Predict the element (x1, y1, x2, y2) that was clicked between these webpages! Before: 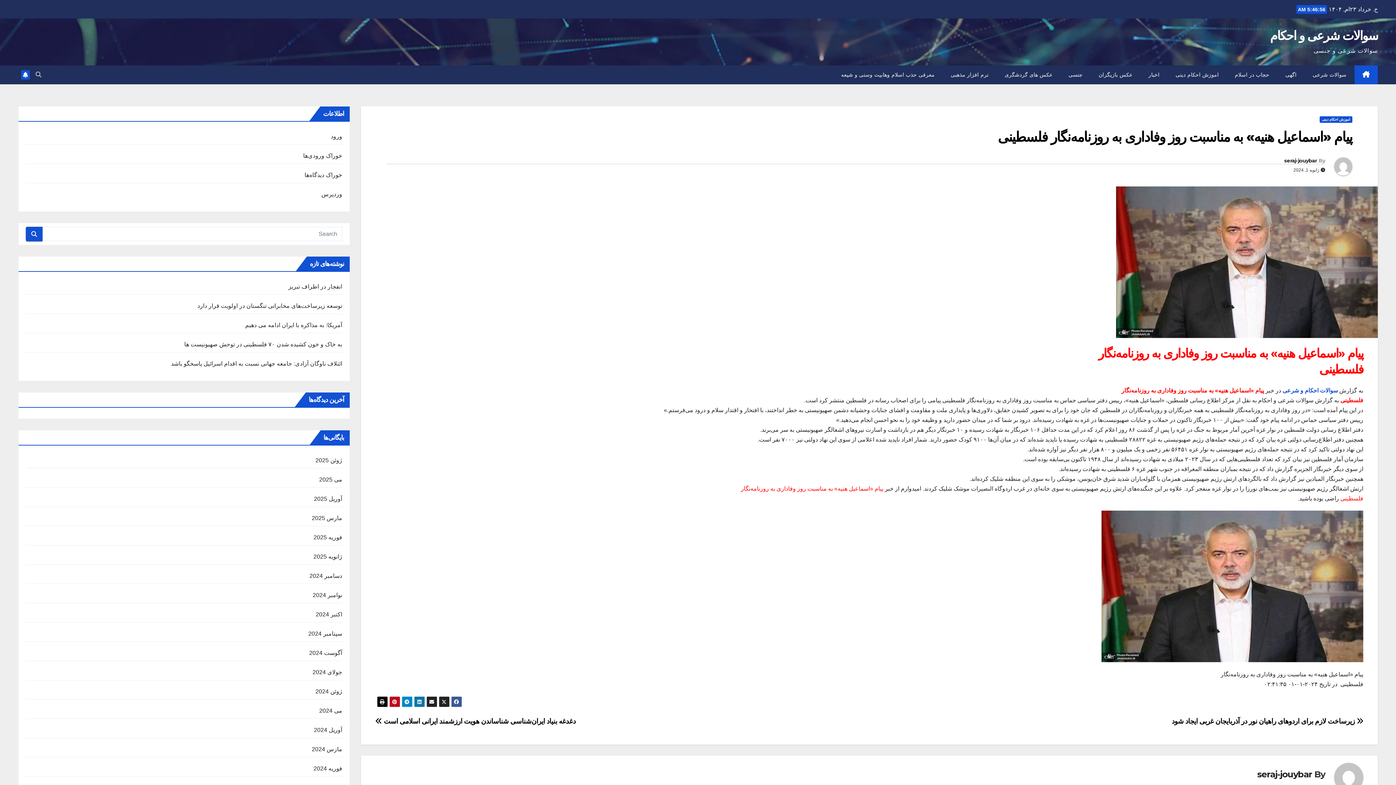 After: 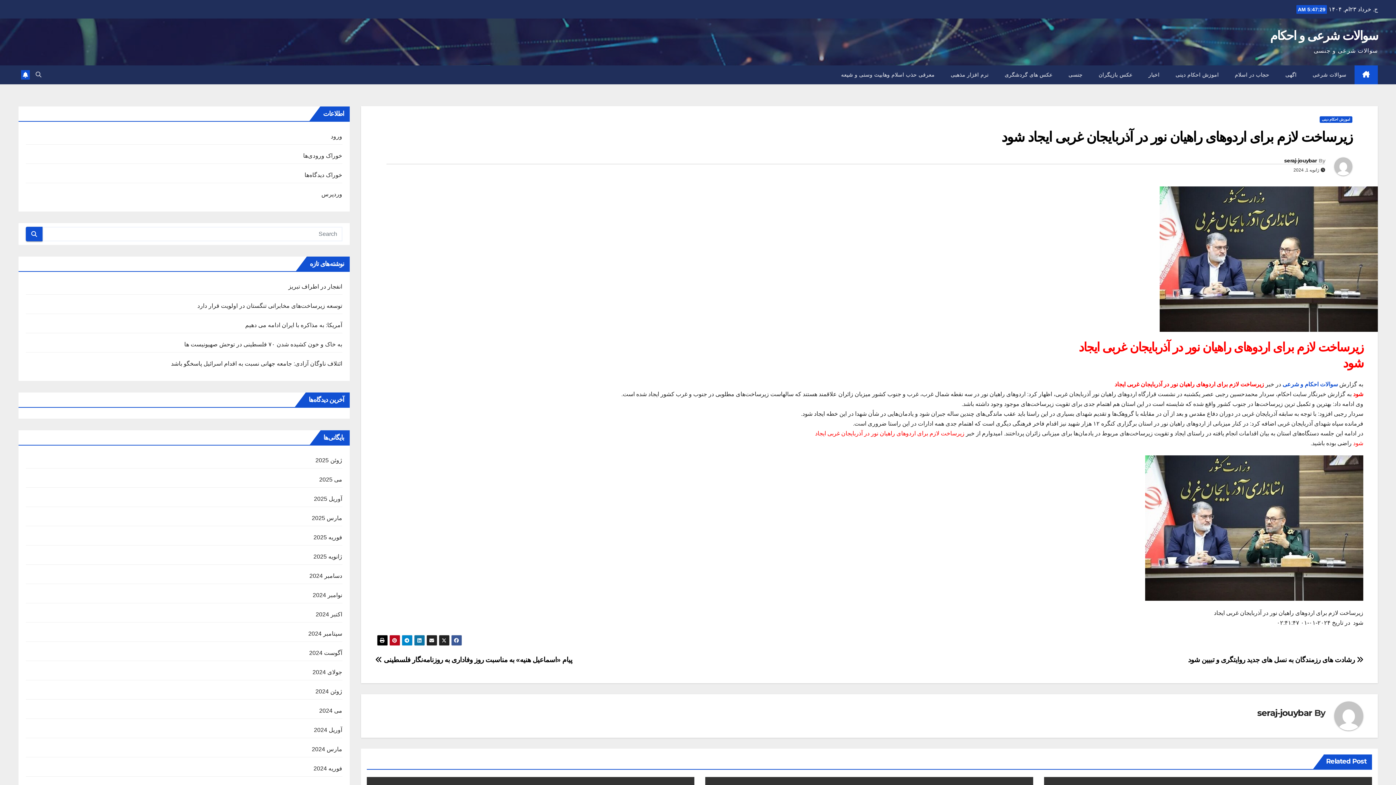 Action: bbox: (1171, 717, 1363, 725) label:  زیرساخت لازم برای اردوهای راهیان نور در آذربایجان غربی ایجاد شود